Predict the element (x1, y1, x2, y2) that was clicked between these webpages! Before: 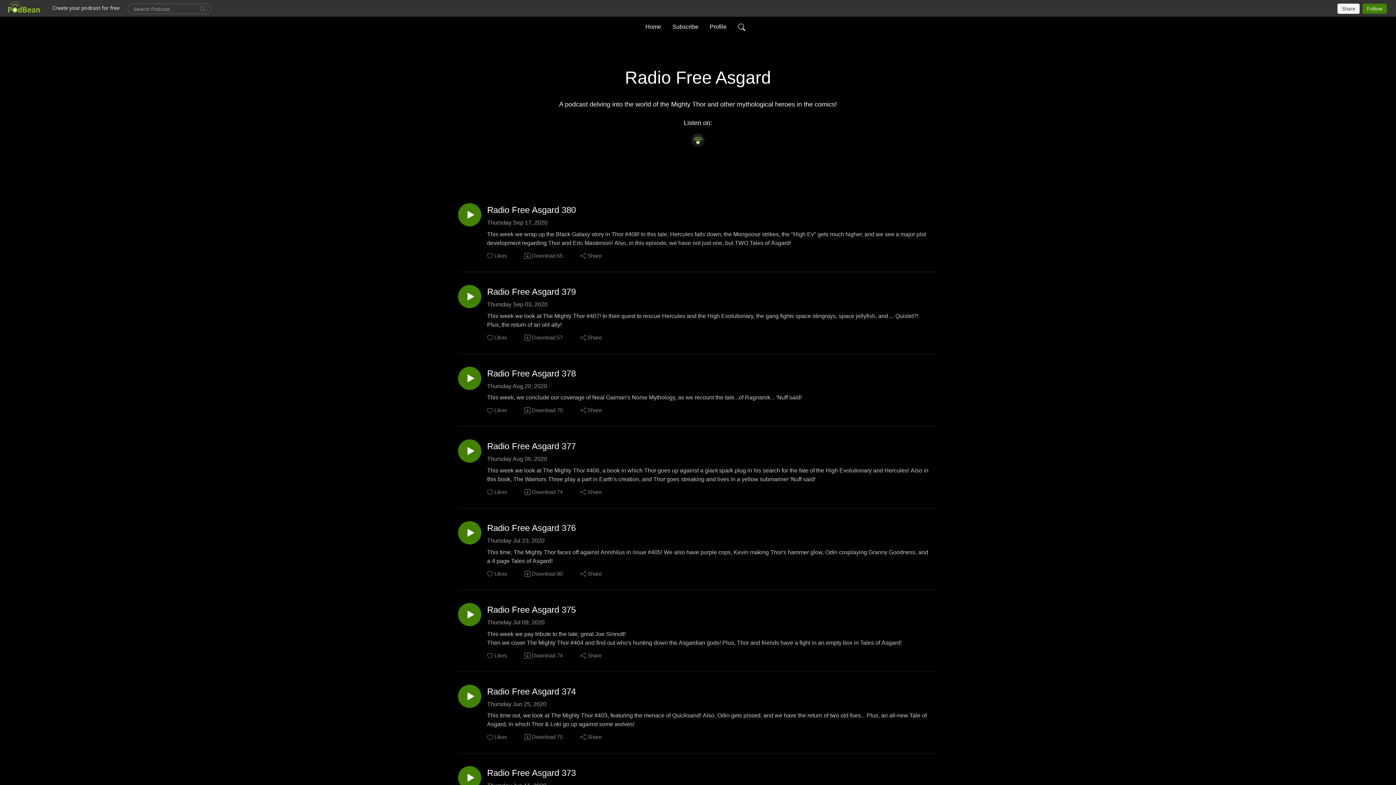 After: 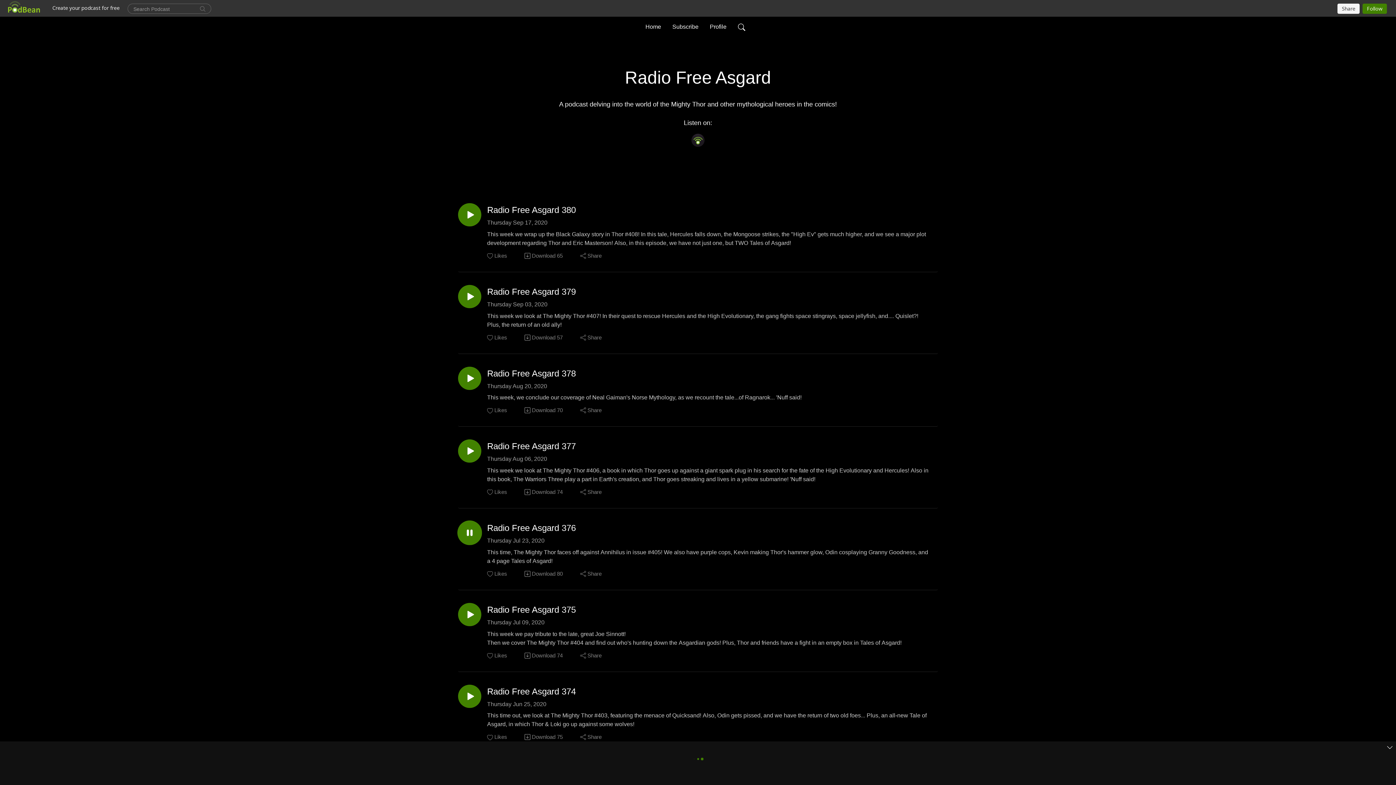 Action: bbox: (458, 521, 481, 544)